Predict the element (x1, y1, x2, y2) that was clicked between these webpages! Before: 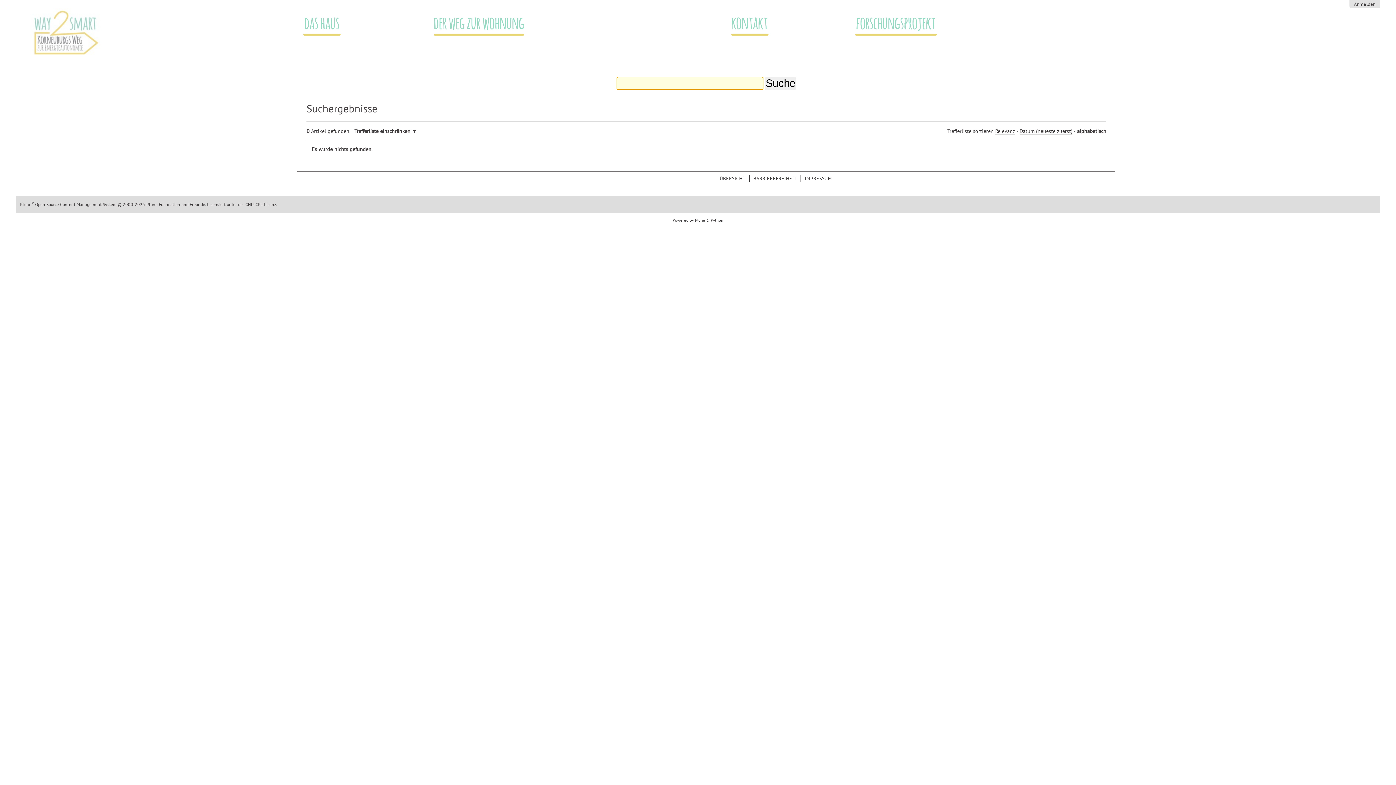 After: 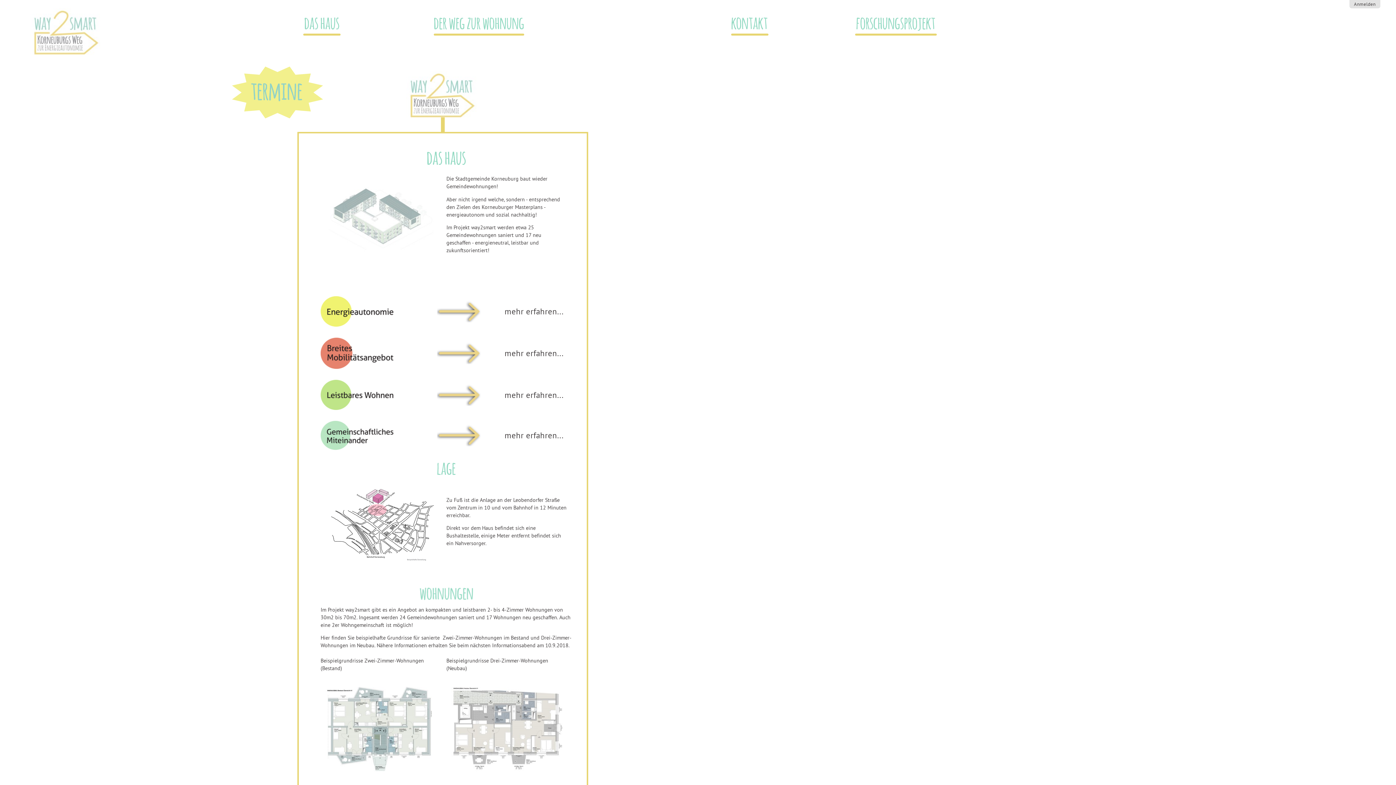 Action: bbox: (30, 8, 303, 58)